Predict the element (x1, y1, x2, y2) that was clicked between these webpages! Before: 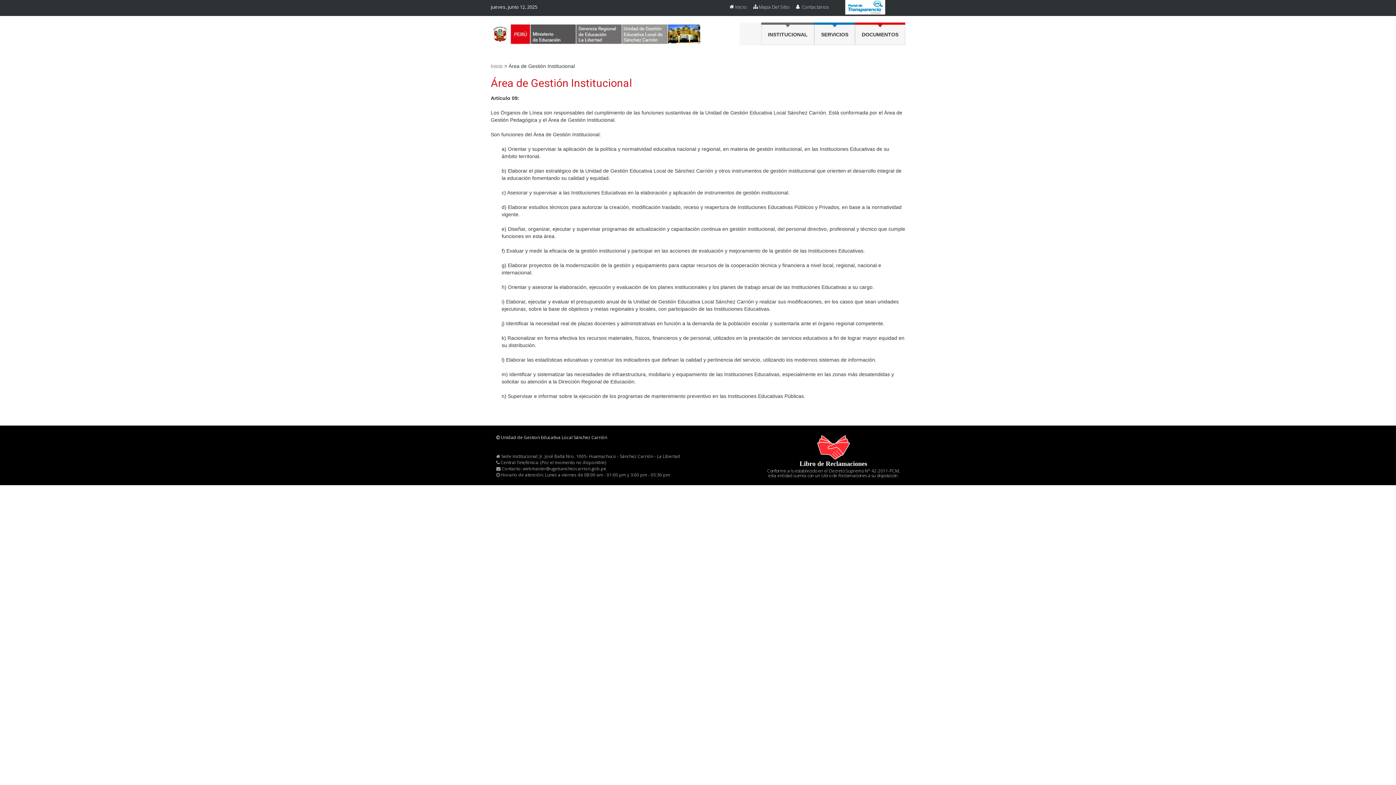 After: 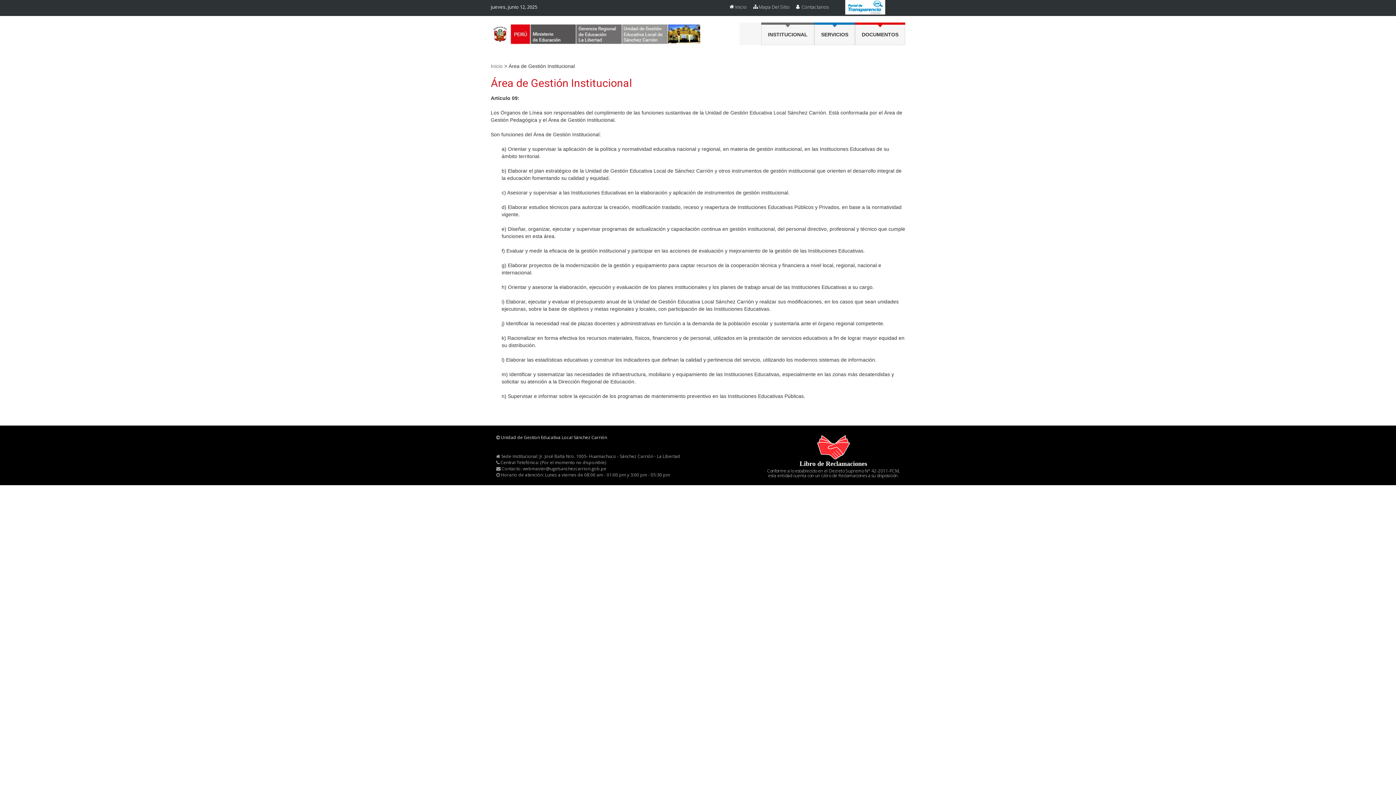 Action: bbox: (845, 4, 885, 9)